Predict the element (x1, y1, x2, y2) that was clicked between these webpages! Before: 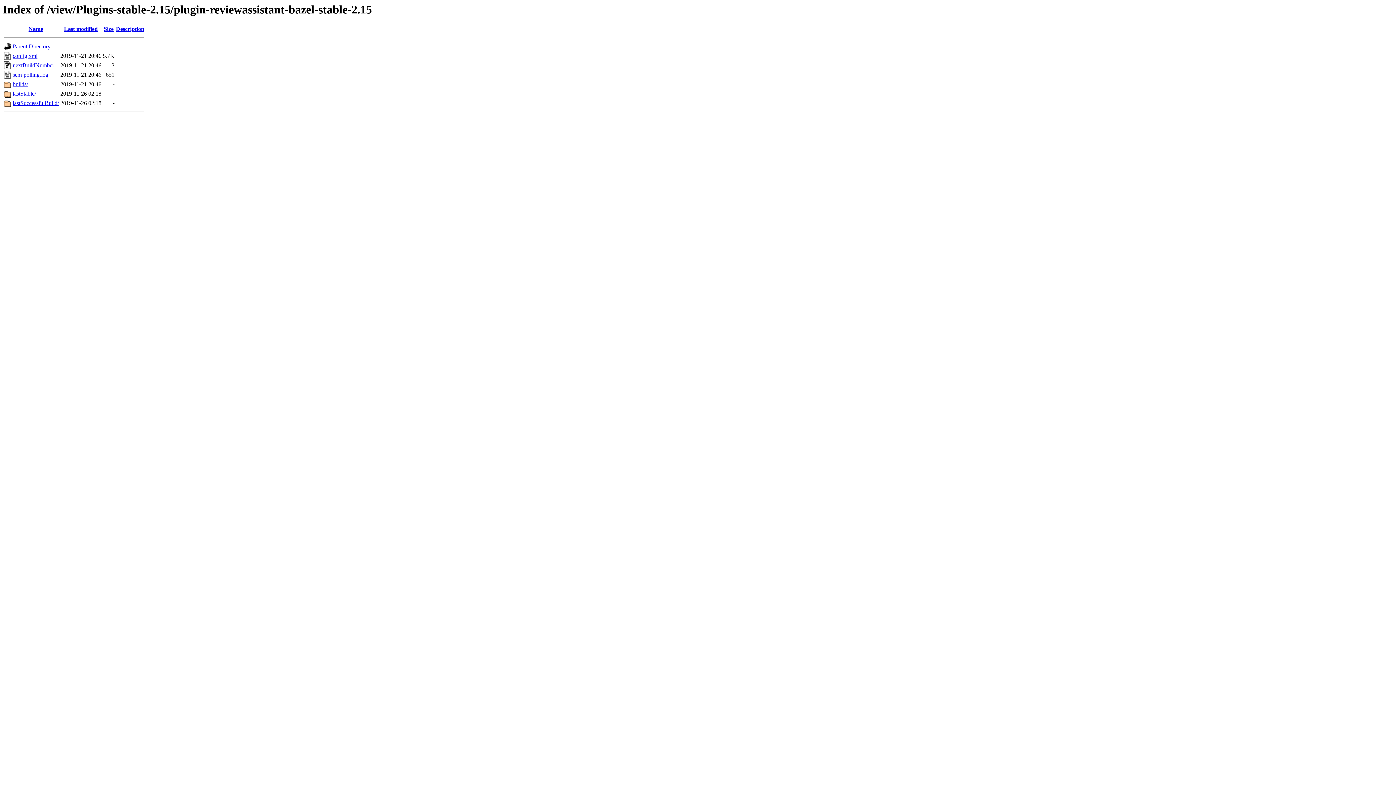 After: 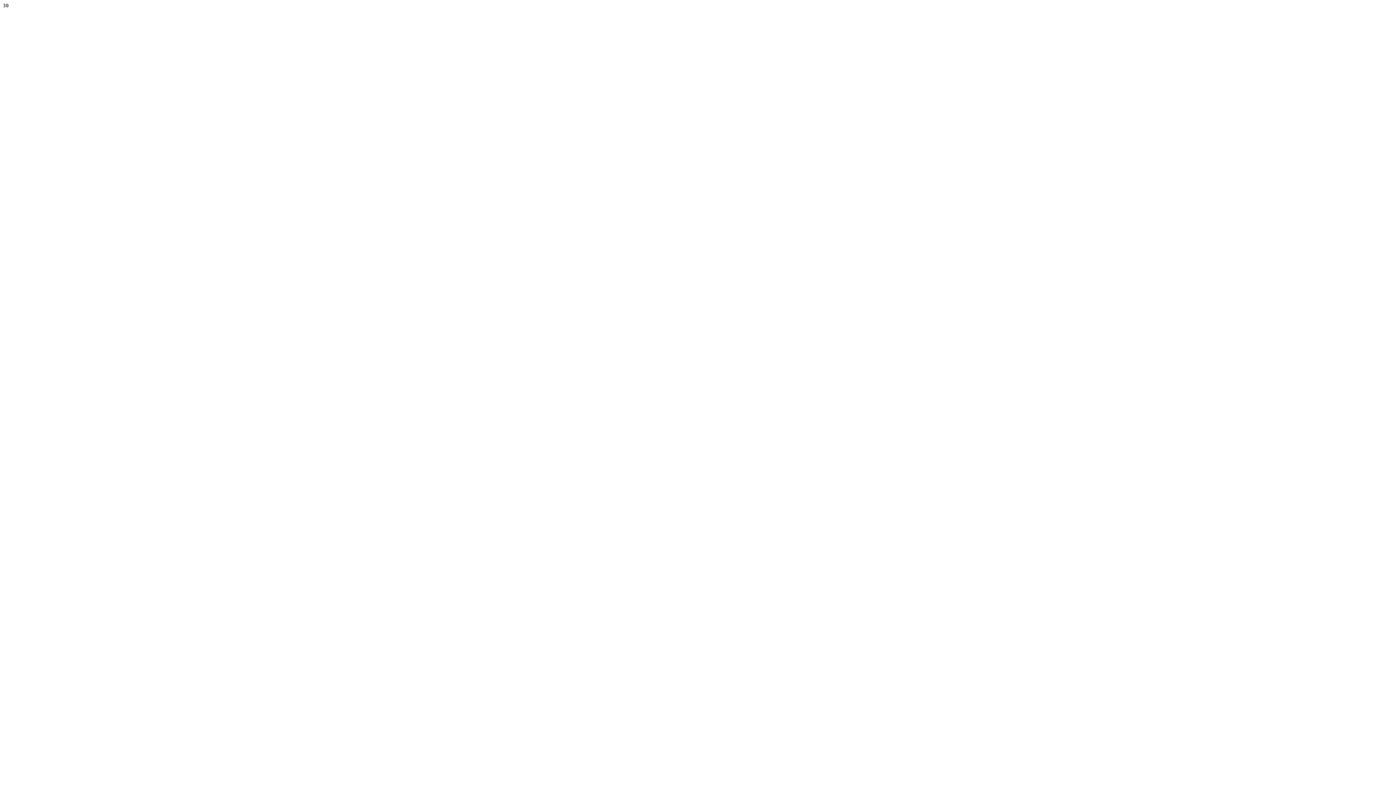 Action: bbox: (12, 62, 54, 68) label: nextBuildNumber